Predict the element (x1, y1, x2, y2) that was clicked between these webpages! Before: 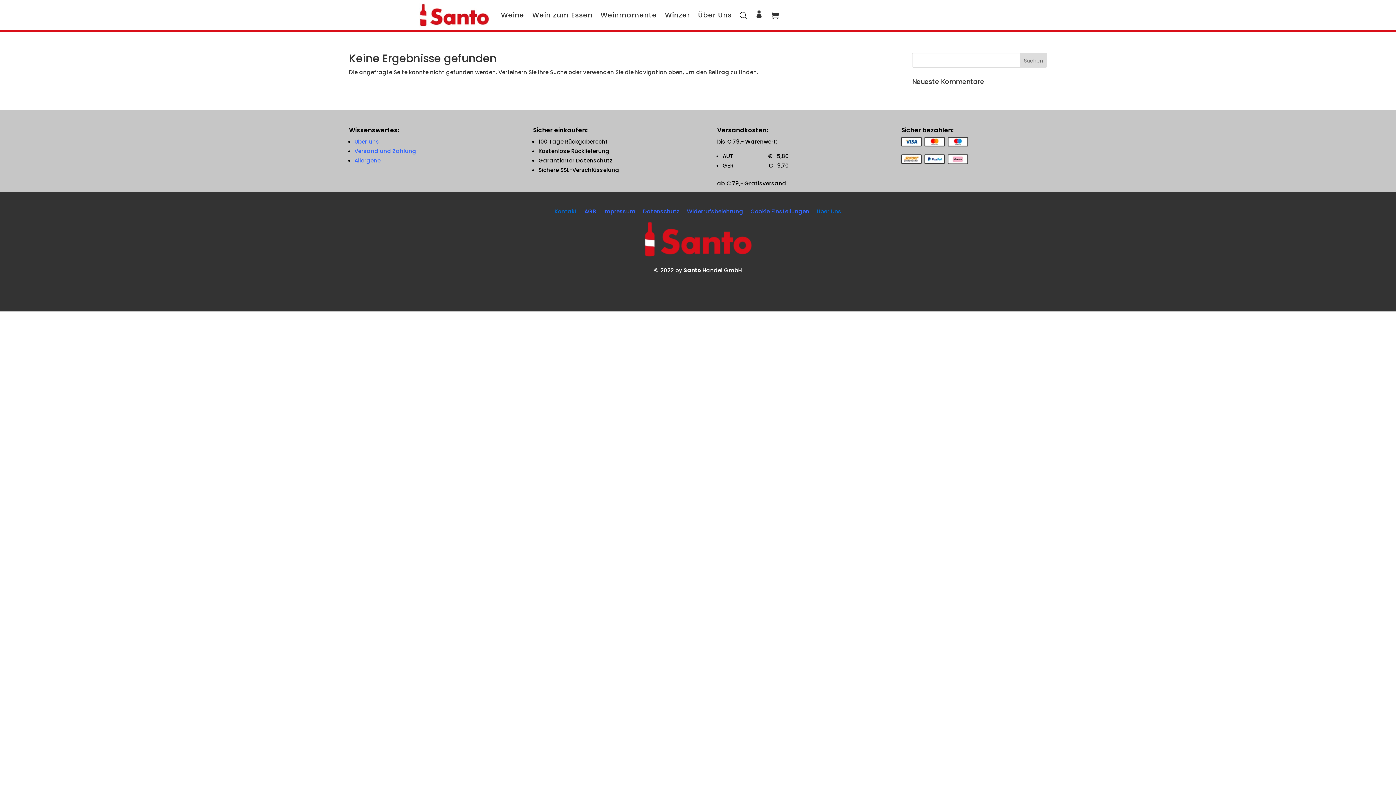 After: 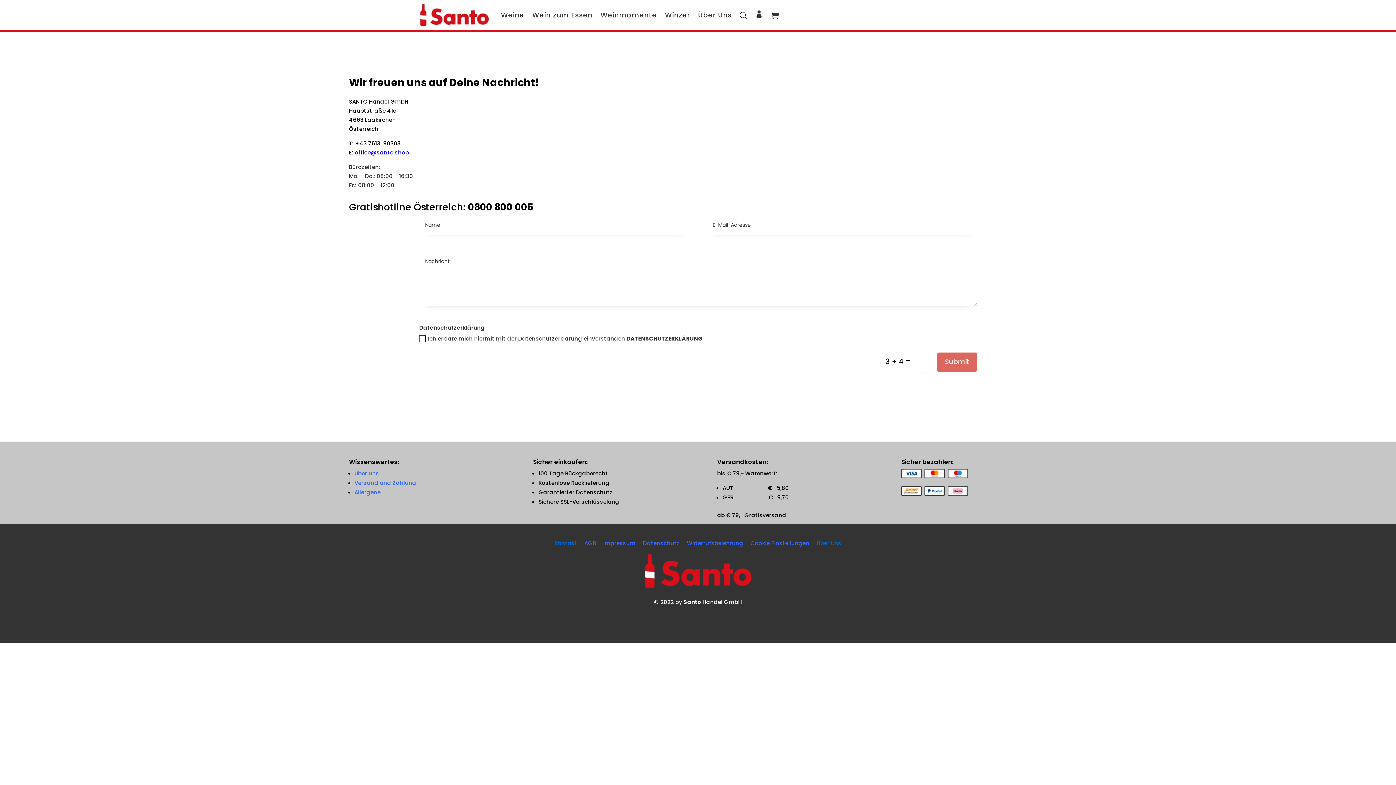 Action: bbox: (554, 207, 577, 215) label: Kontakt